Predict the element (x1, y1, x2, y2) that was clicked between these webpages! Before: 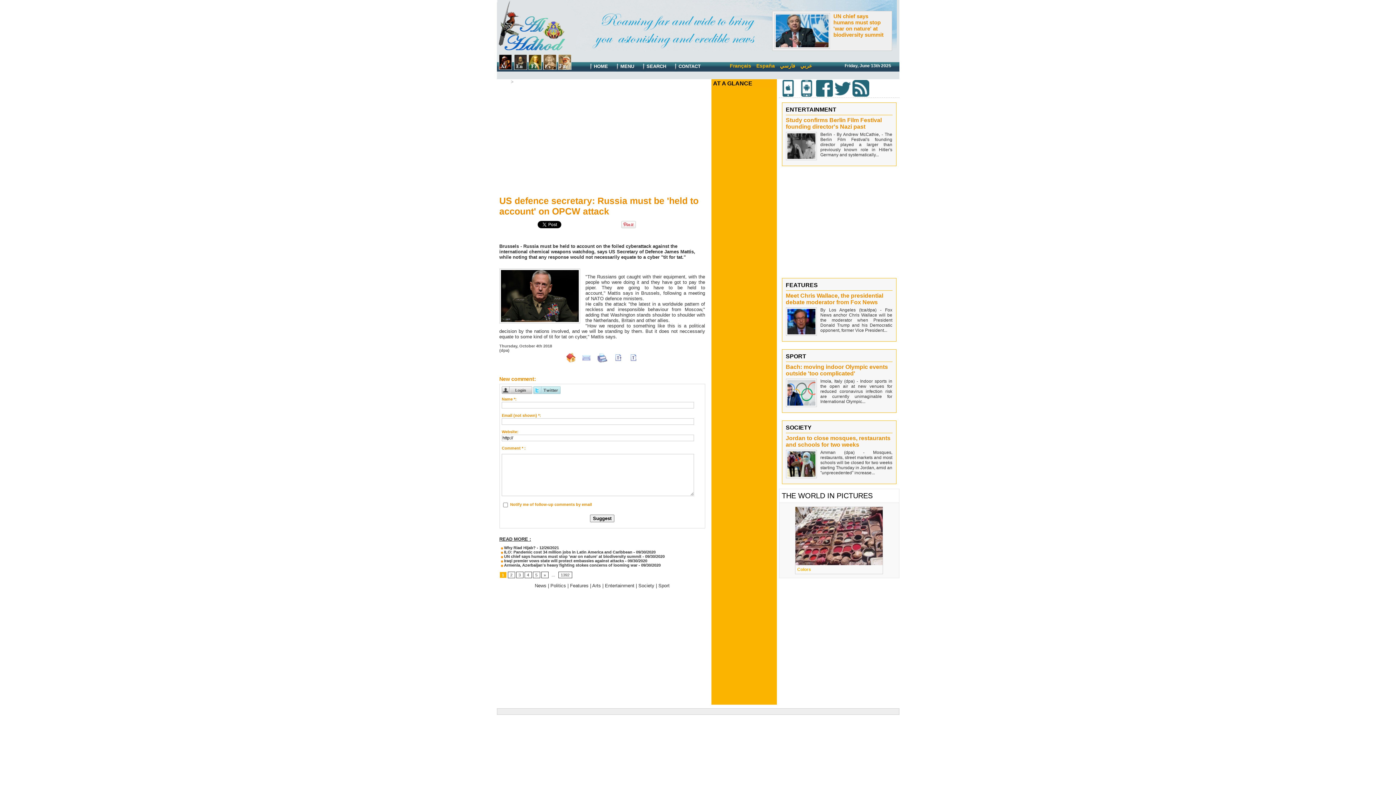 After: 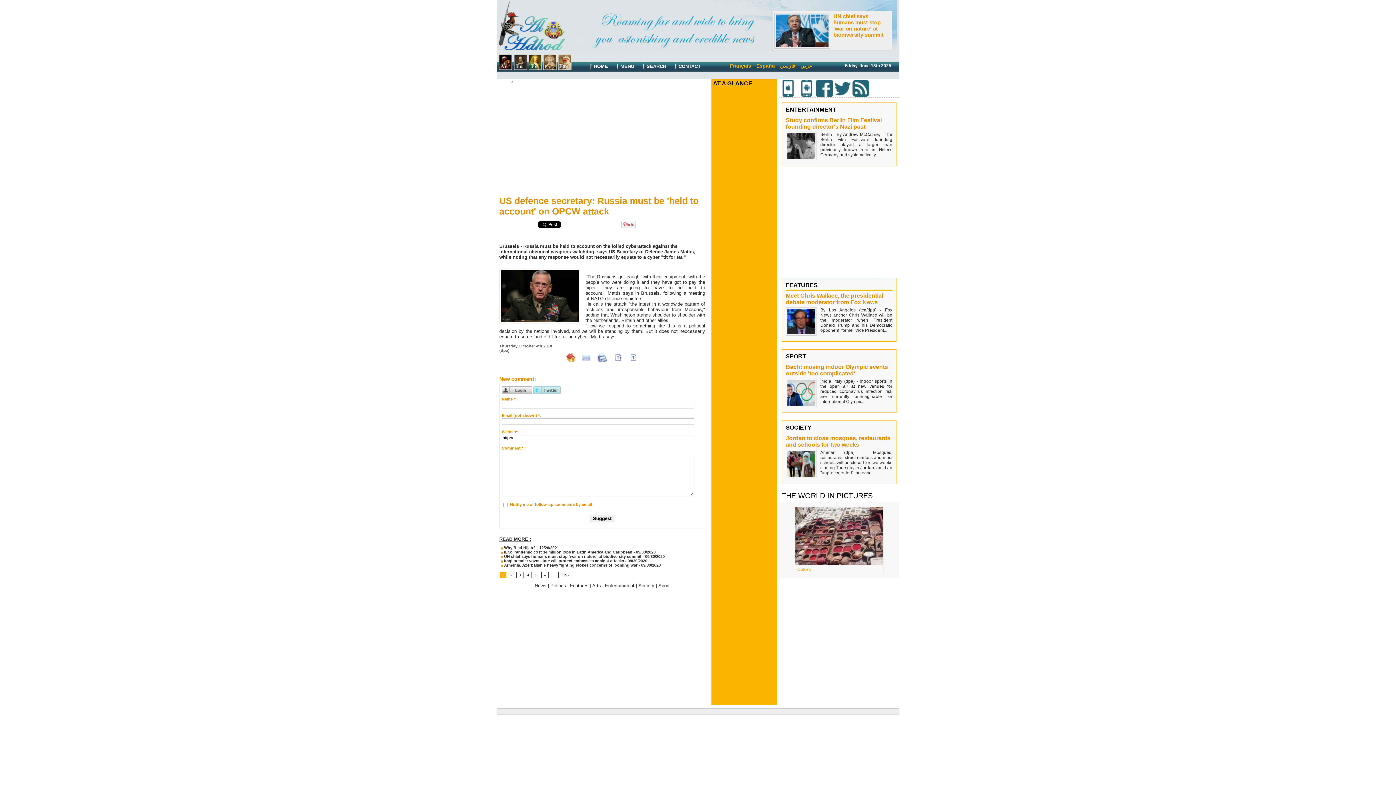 Action: bbox: (798, 80, 814, 96)